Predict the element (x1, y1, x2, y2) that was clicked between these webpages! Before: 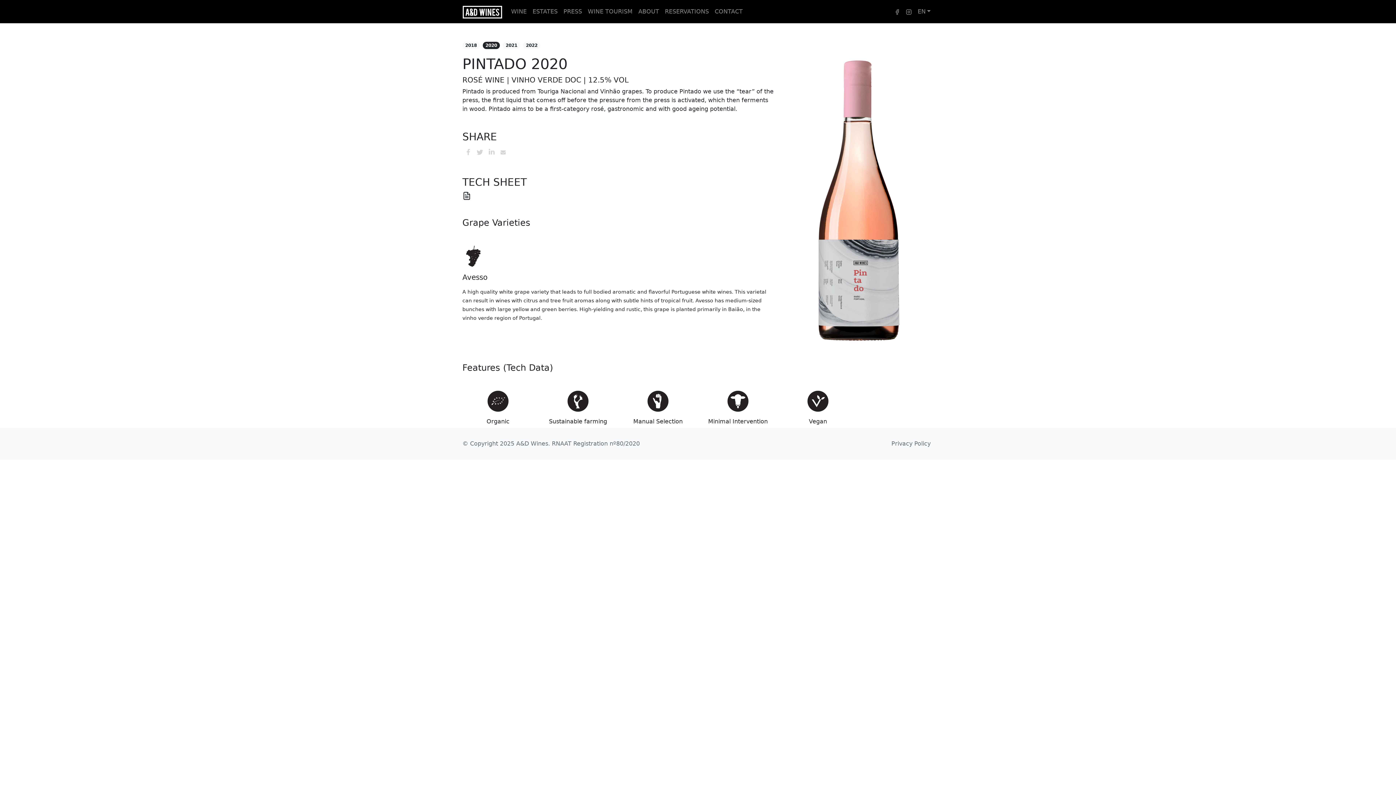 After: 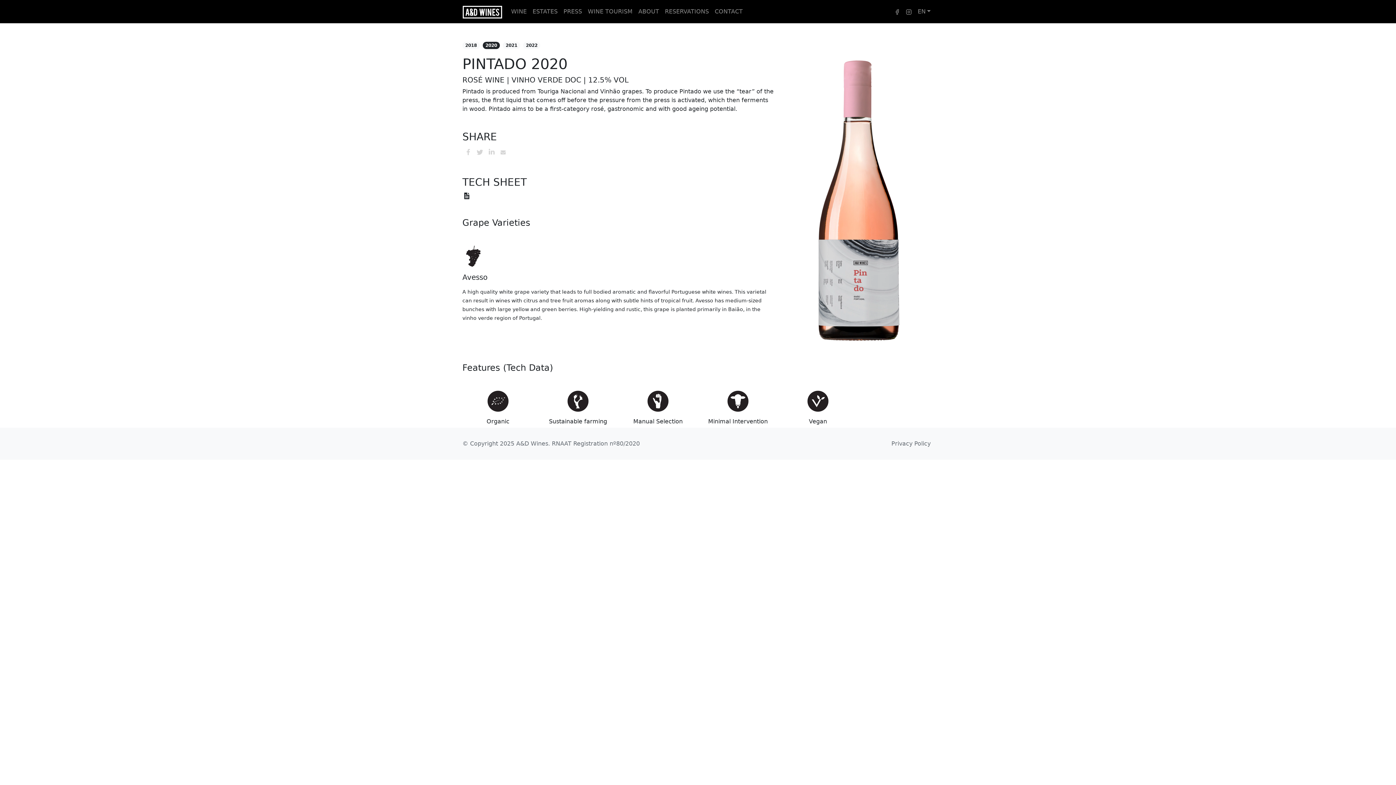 Action: bbox: (462, 192, 471, 198) label: Icon Tech Sheet